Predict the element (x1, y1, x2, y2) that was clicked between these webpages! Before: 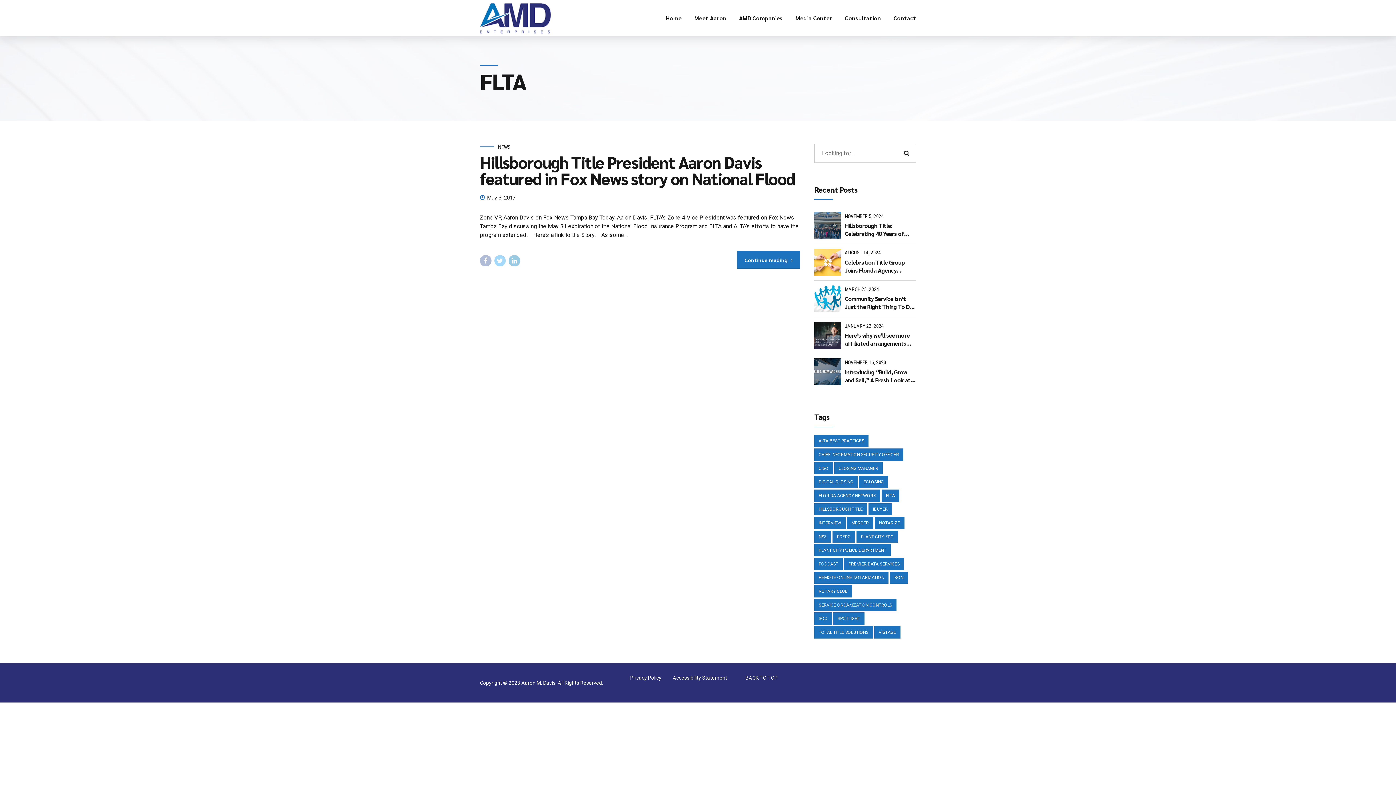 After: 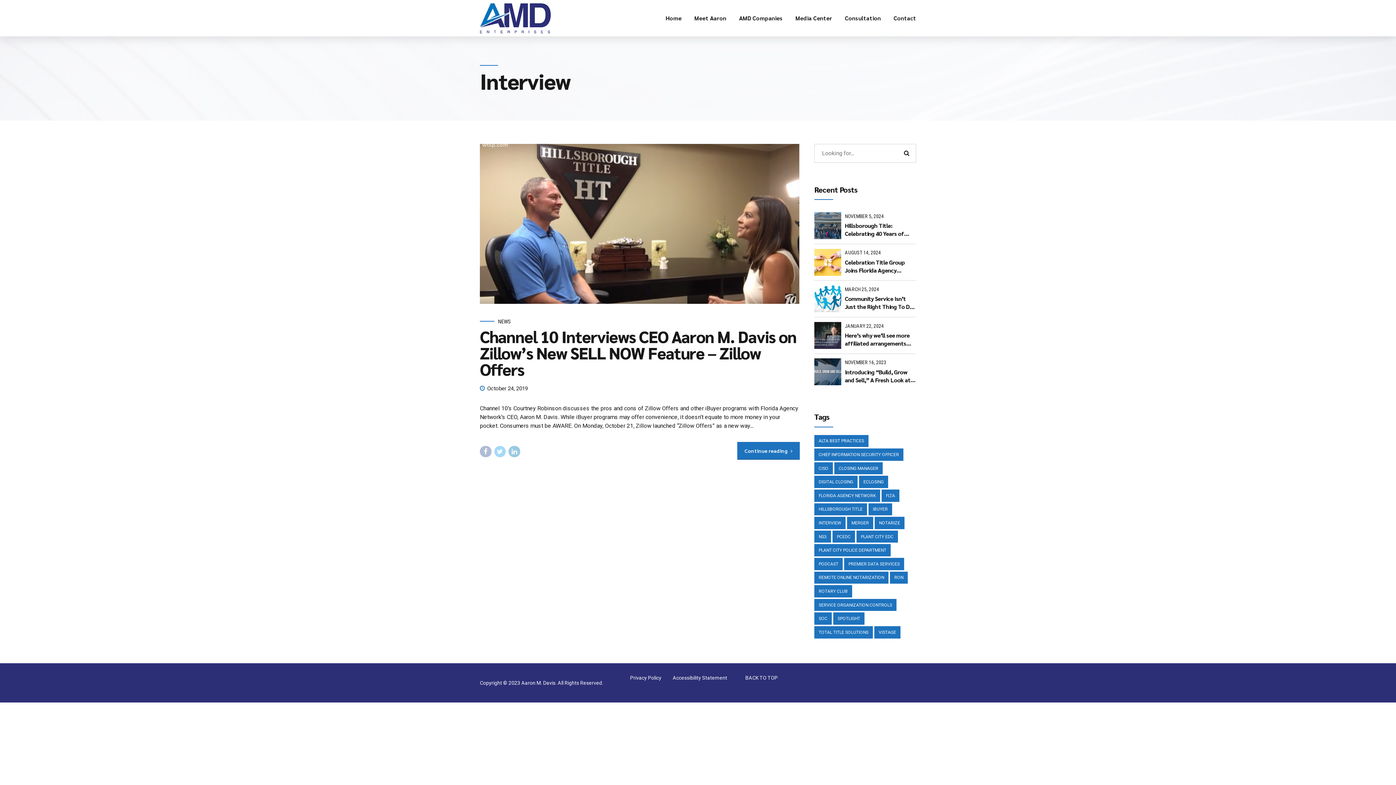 Action: bbox: (814, 517, 845, 529) label: Interview (1 item)